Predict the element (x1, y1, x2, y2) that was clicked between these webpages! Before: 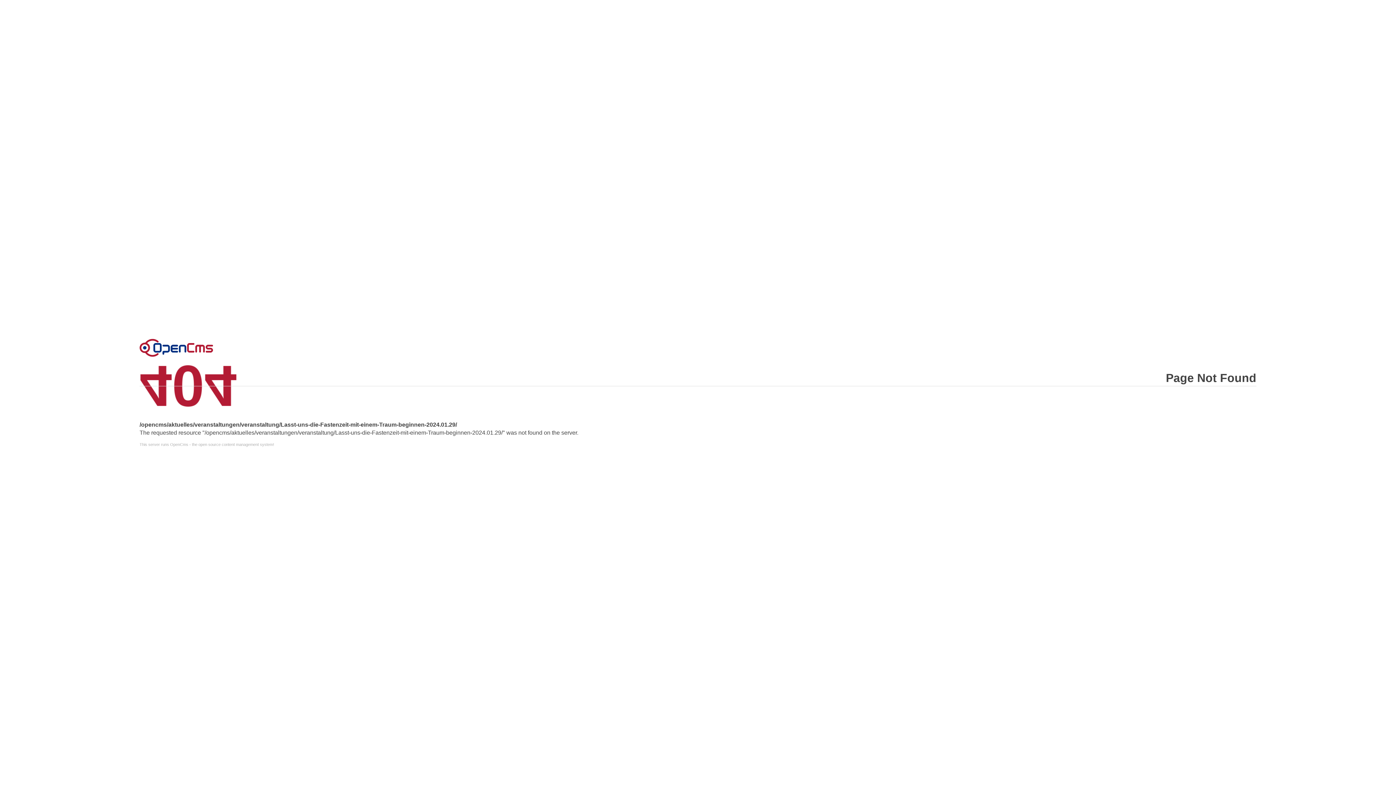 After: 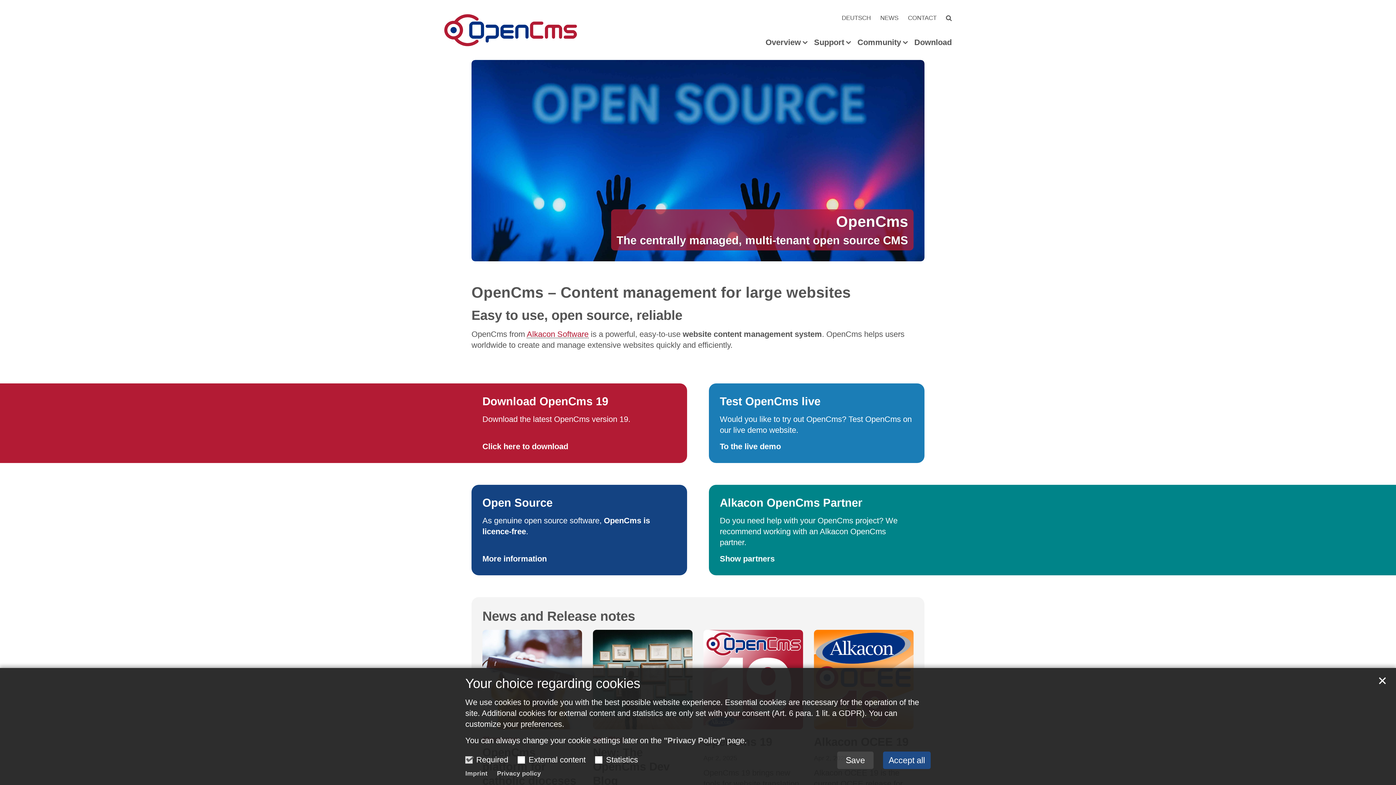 Action: label: Error bbox: (139, 338, 213, 356)